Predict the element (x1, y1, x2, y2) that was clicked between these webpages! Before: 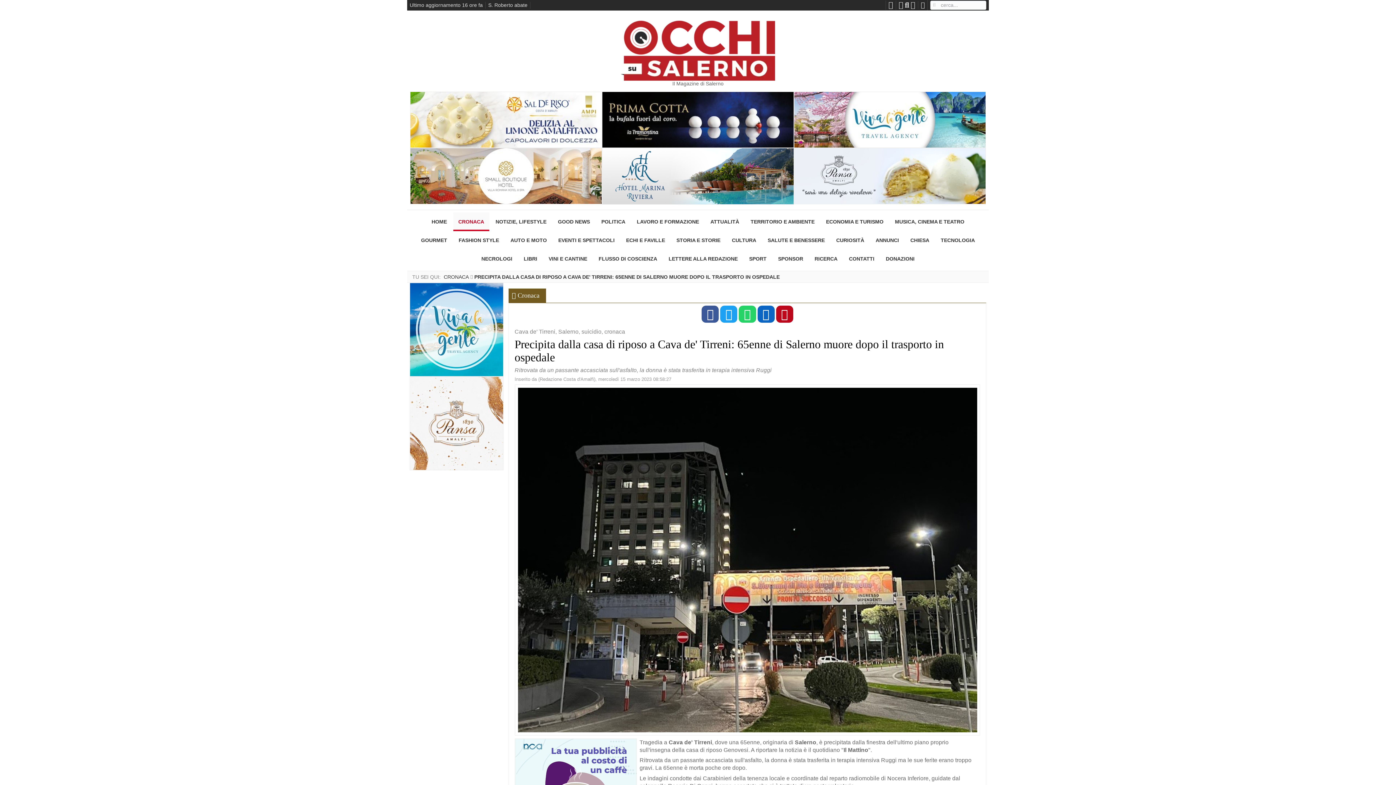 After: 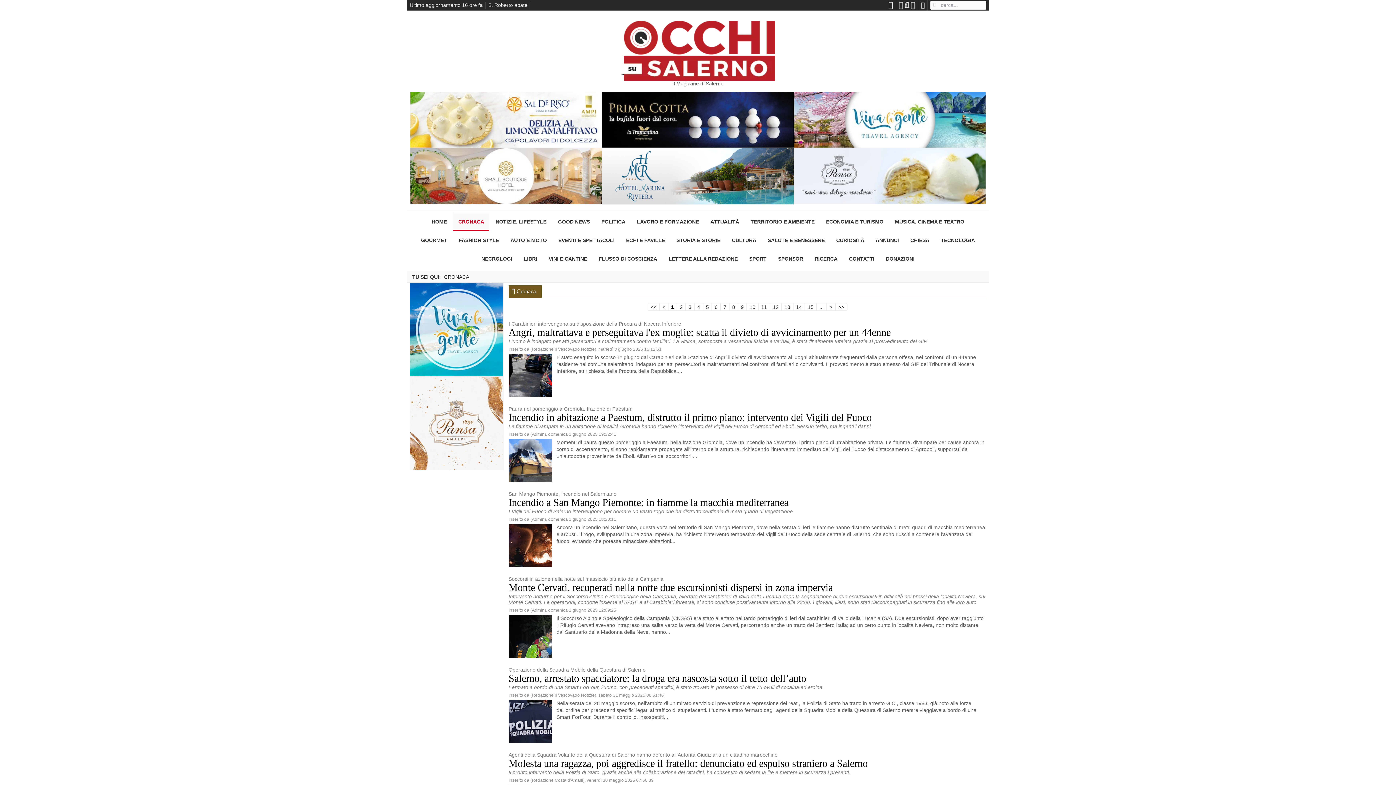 Action: bbox: (443, 274, 468, 279) label: CRONACA